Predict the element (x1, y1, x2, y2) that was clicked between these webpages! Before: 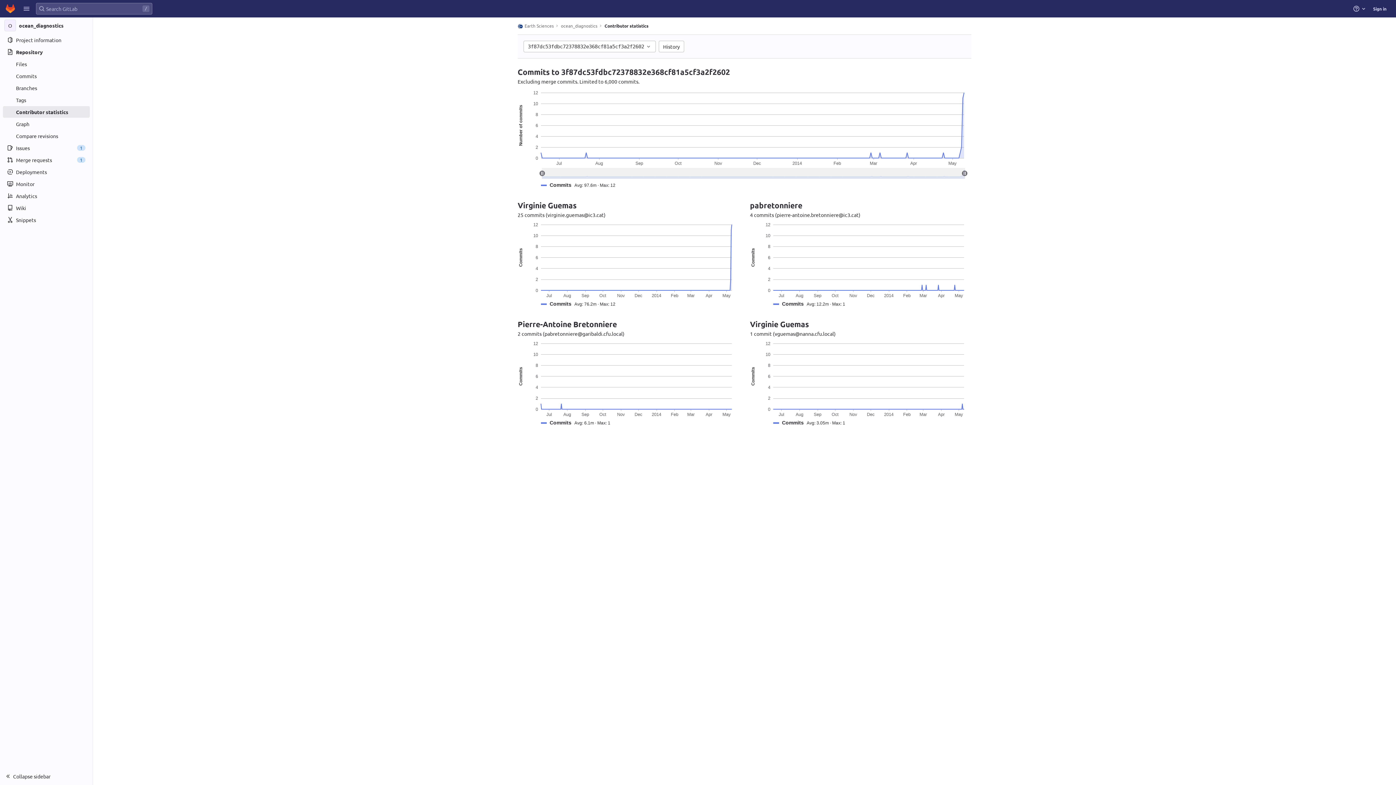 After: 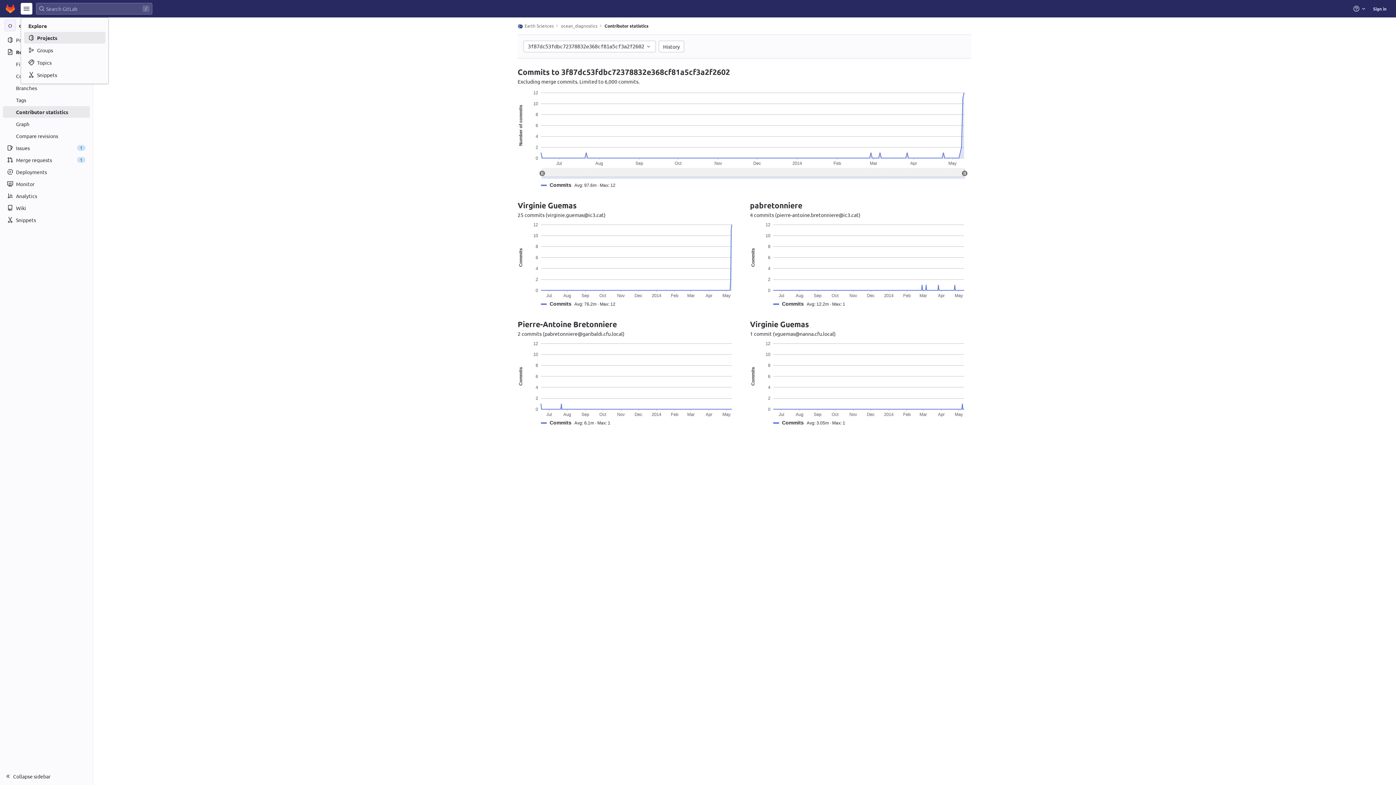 Action: bbox: (20, 2, 32, 14)